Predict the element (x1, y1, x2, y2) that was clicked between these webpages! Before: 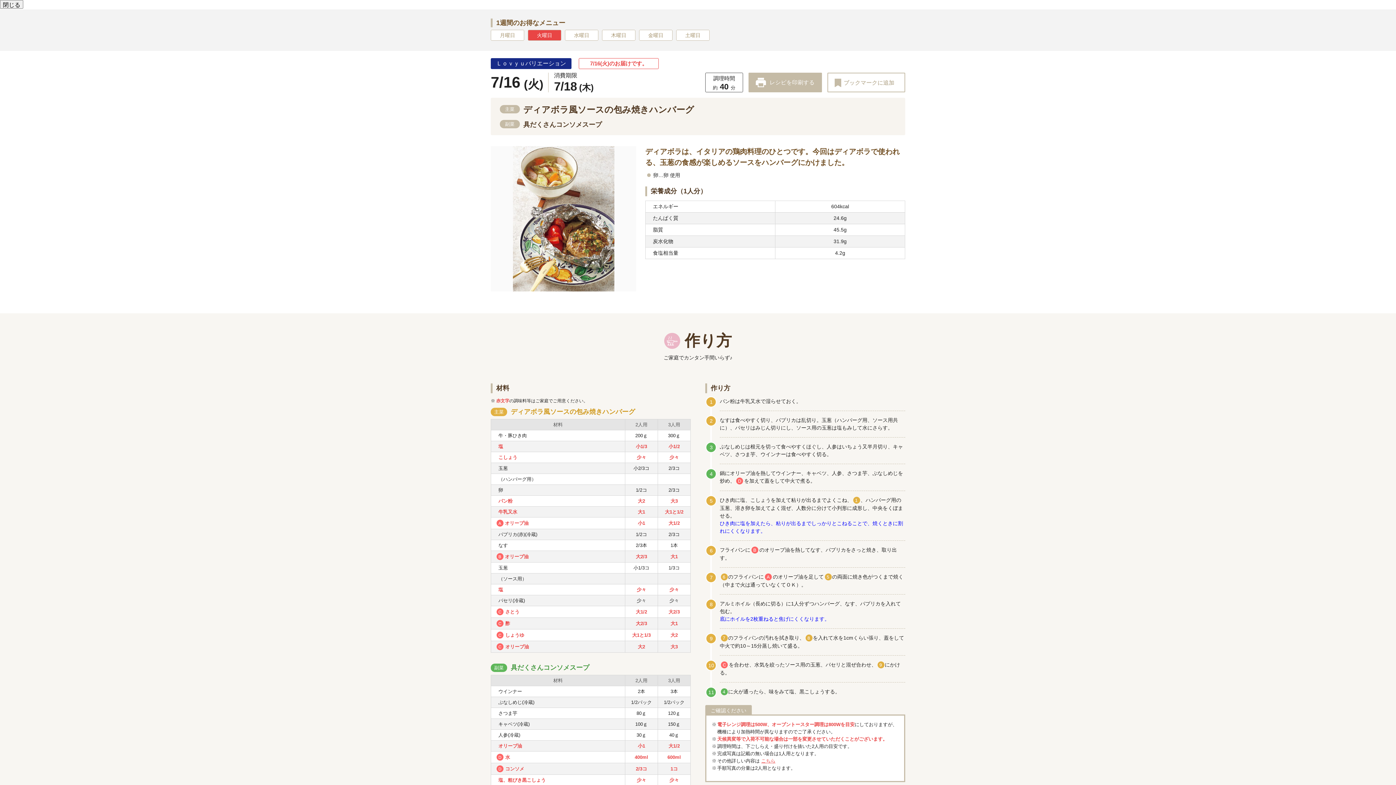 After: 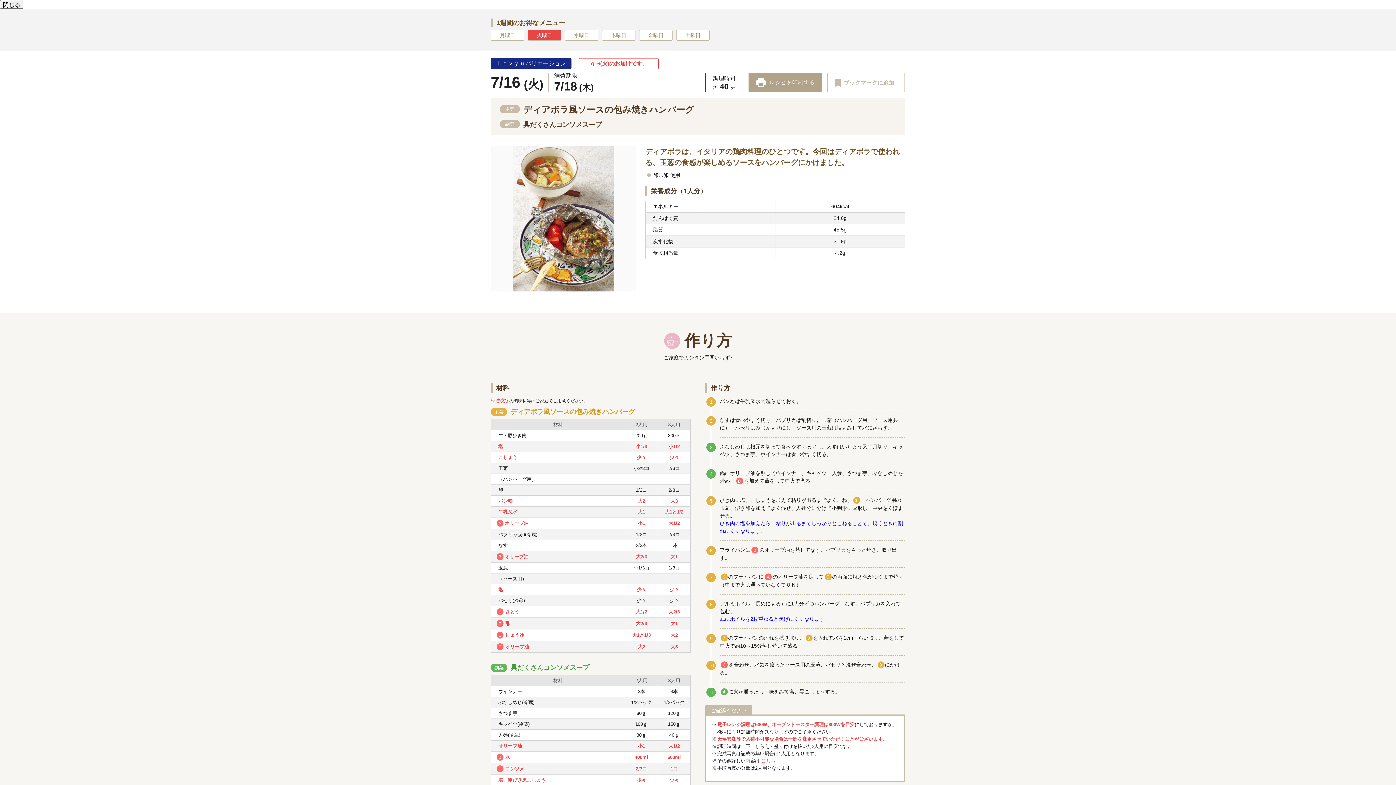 Action: bbox: (748, 72, 822, 92) label: レシピを印刷する